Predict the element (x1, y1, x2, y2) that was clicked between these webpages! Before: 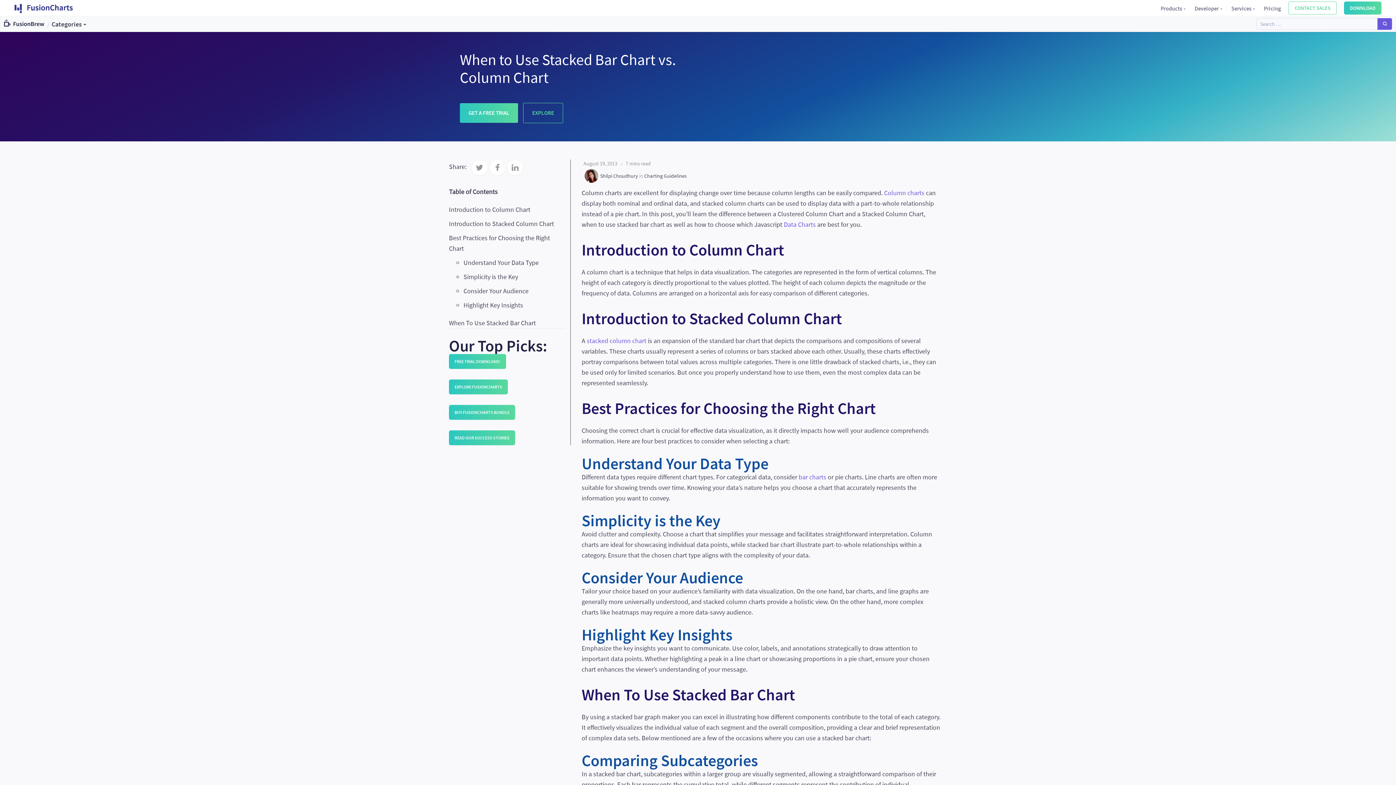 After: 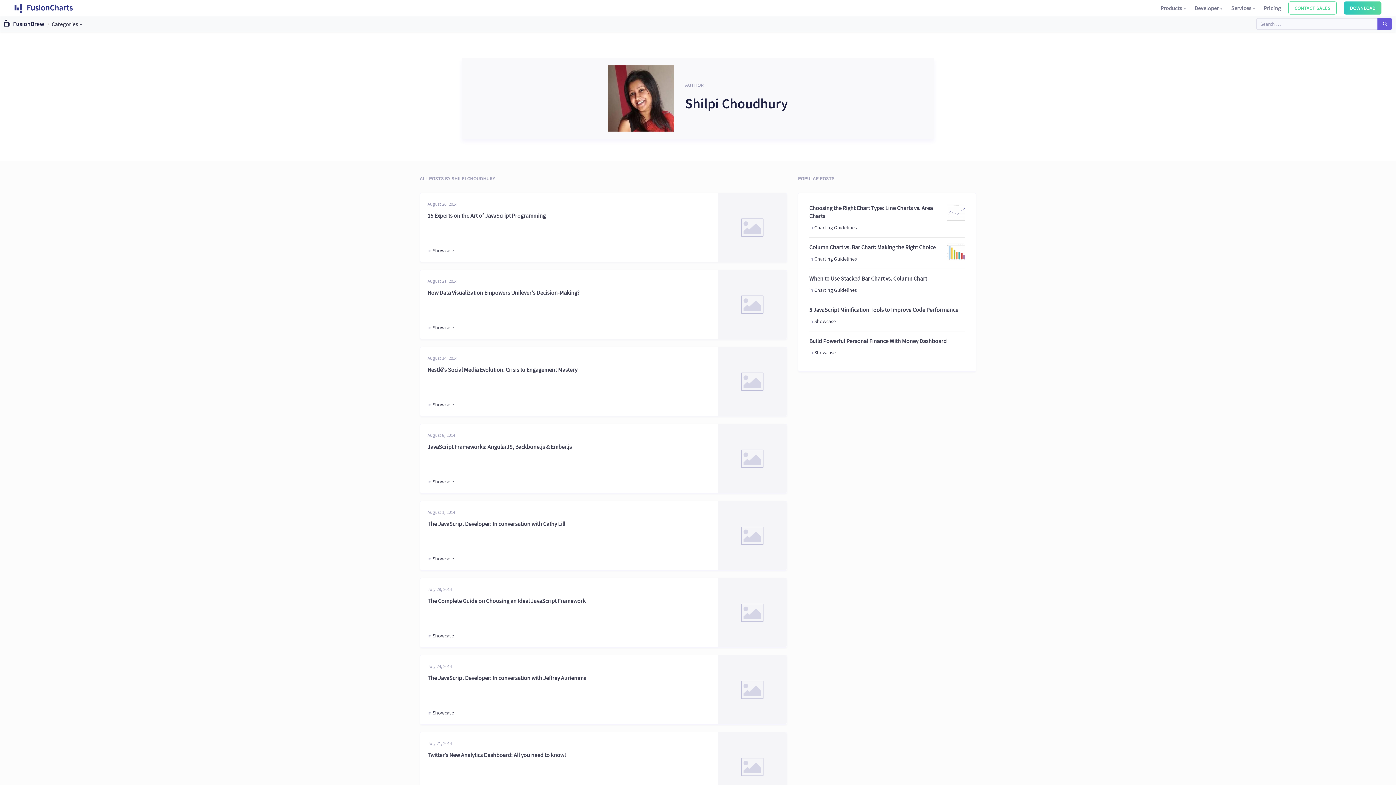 Action: bbox: (600, 172, 639, 179) label: Shilpi Choudhury 